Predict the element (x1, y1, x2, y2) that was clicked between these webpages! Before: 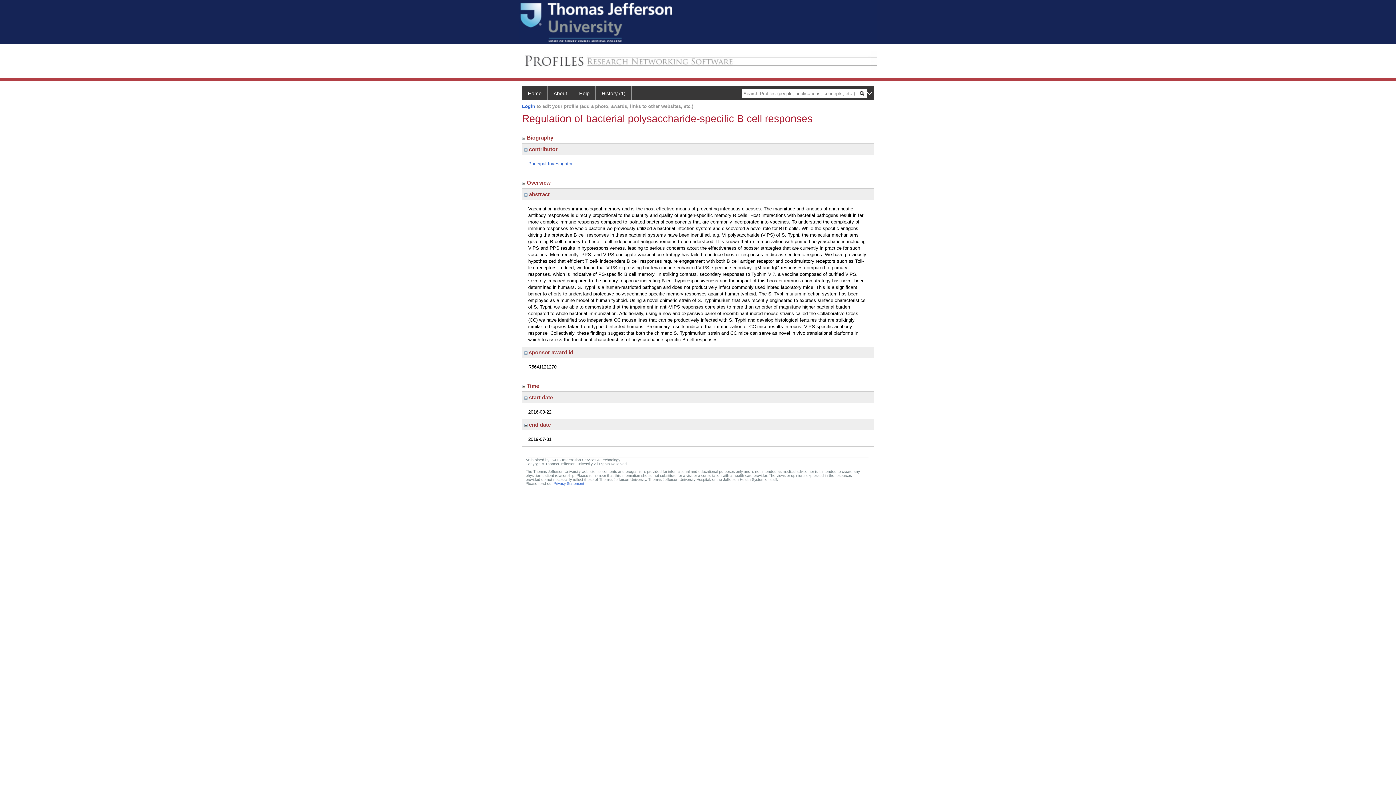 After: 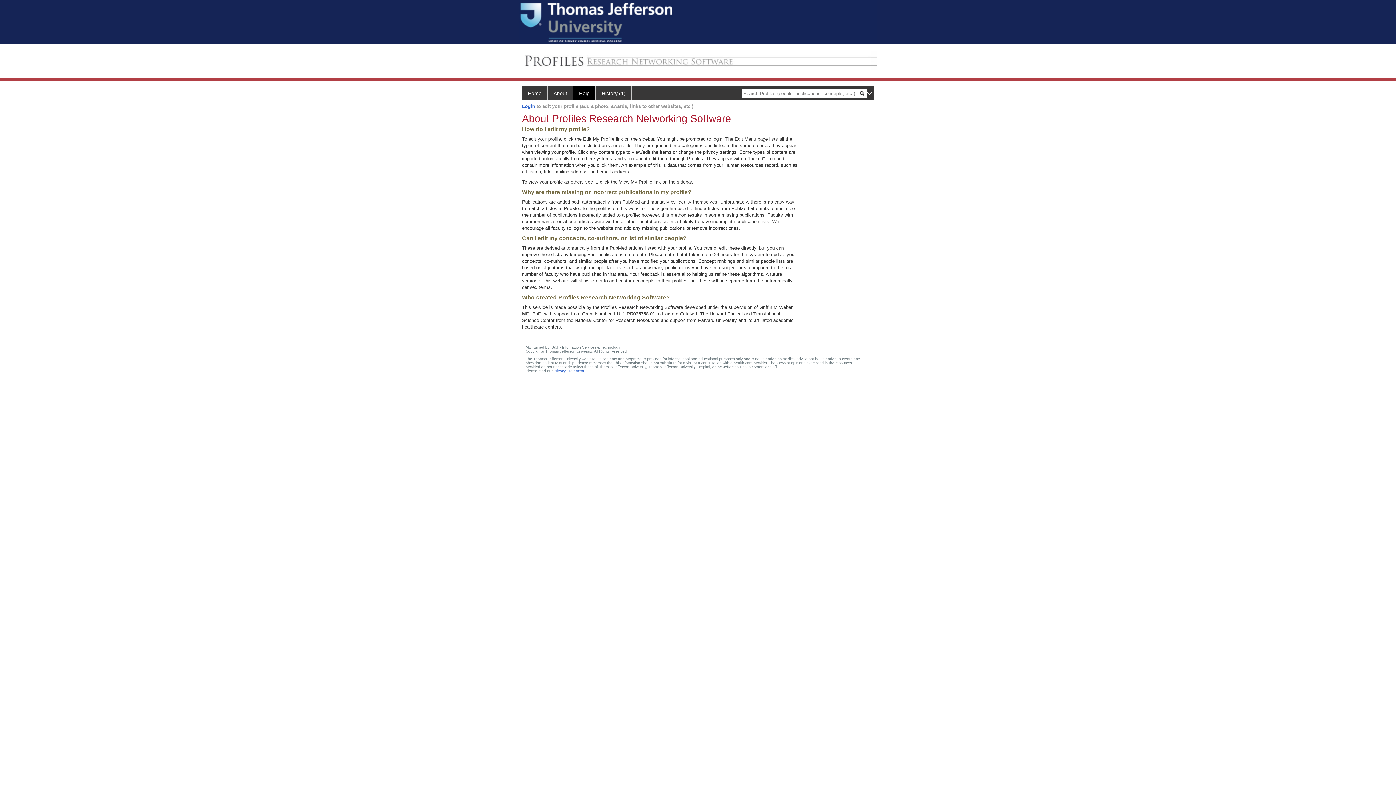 Action: bbox: (573, 86, 596, 100) label: Help